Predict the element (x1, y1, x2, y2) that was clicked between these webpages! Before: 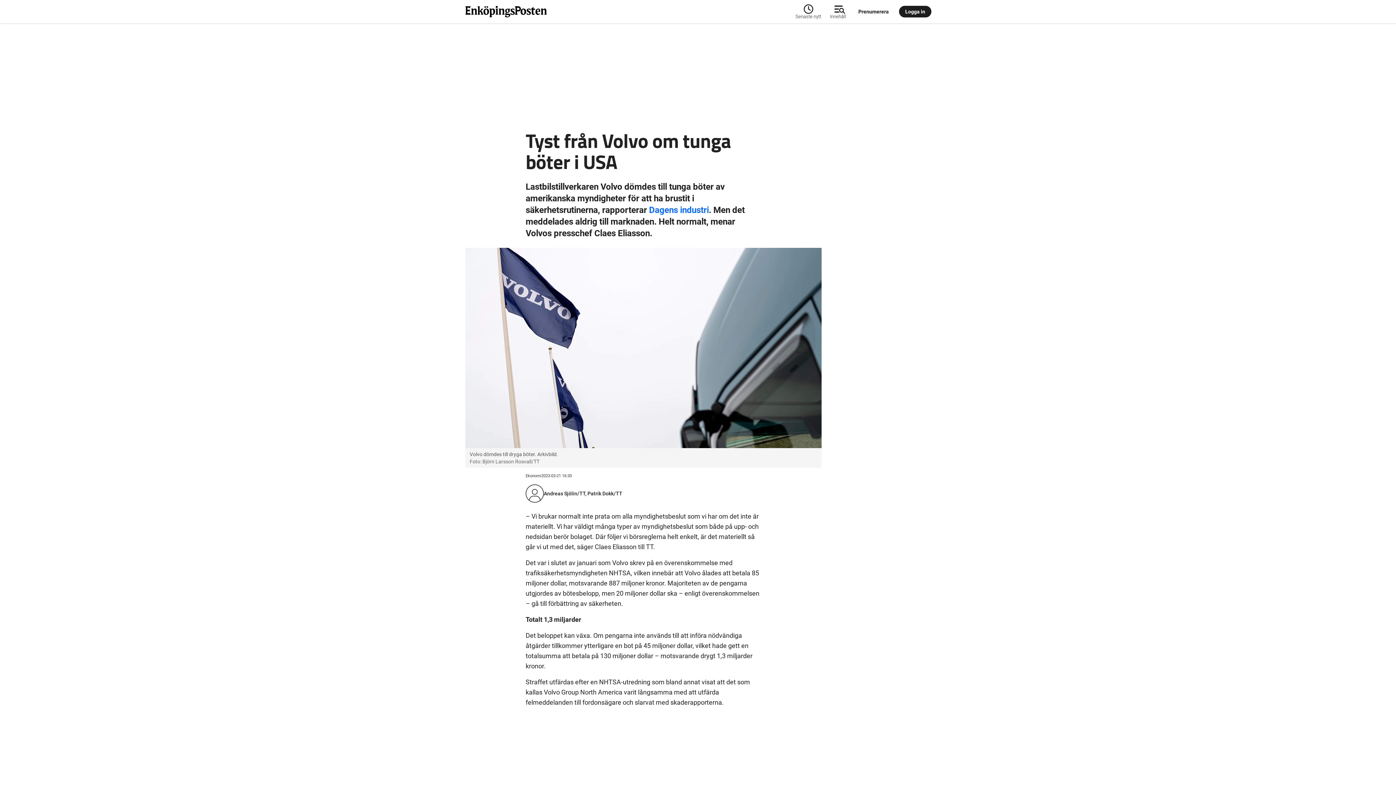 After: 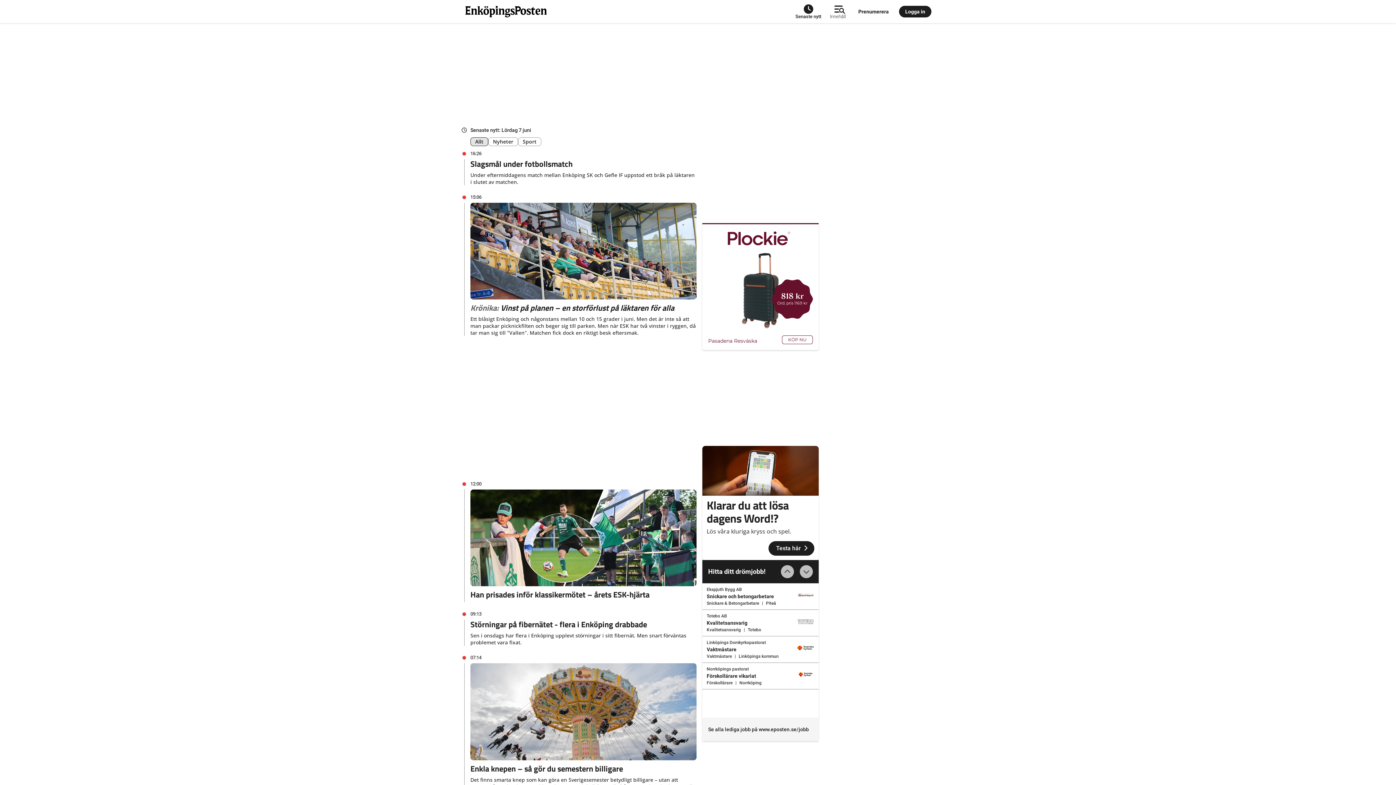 Action: bbox: (795, 2, 825, 20) label: Senaste nytt